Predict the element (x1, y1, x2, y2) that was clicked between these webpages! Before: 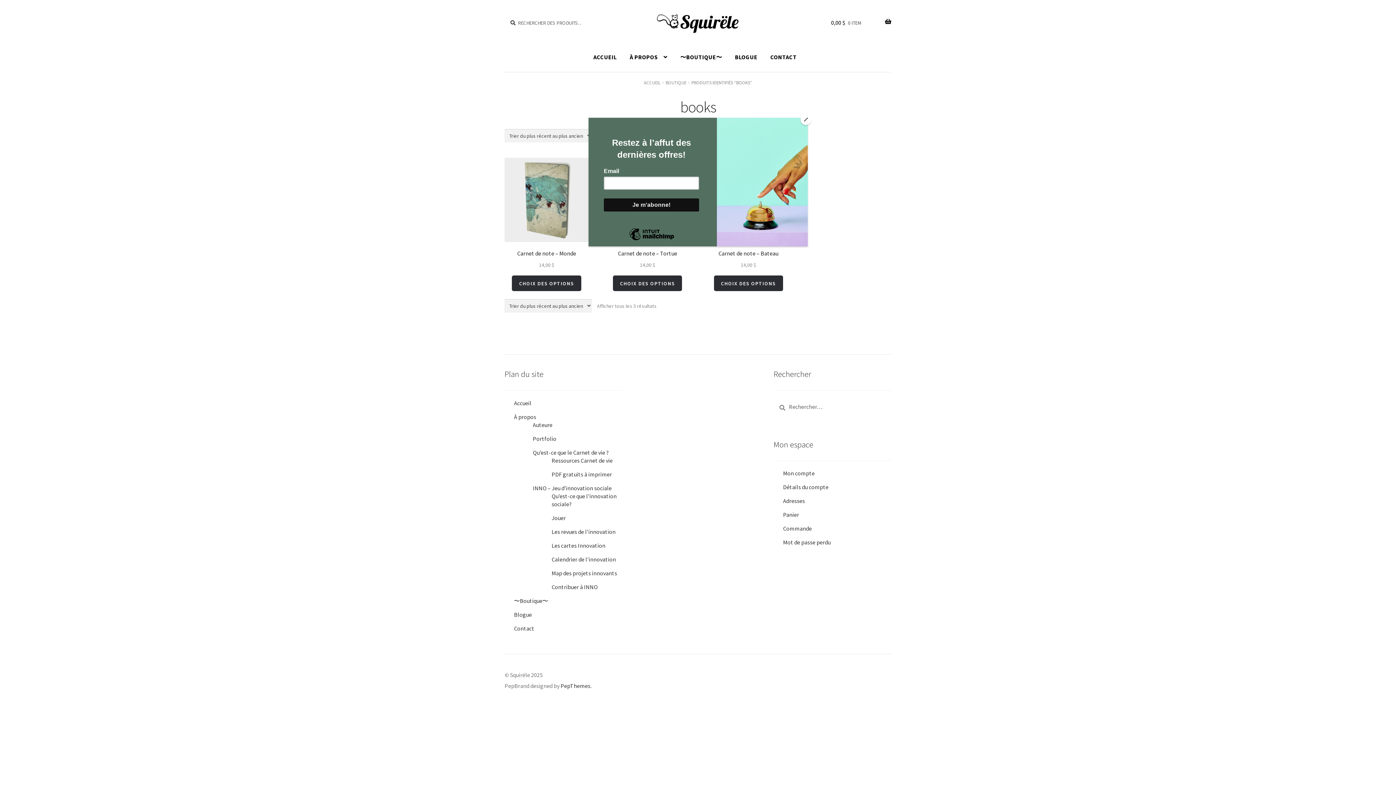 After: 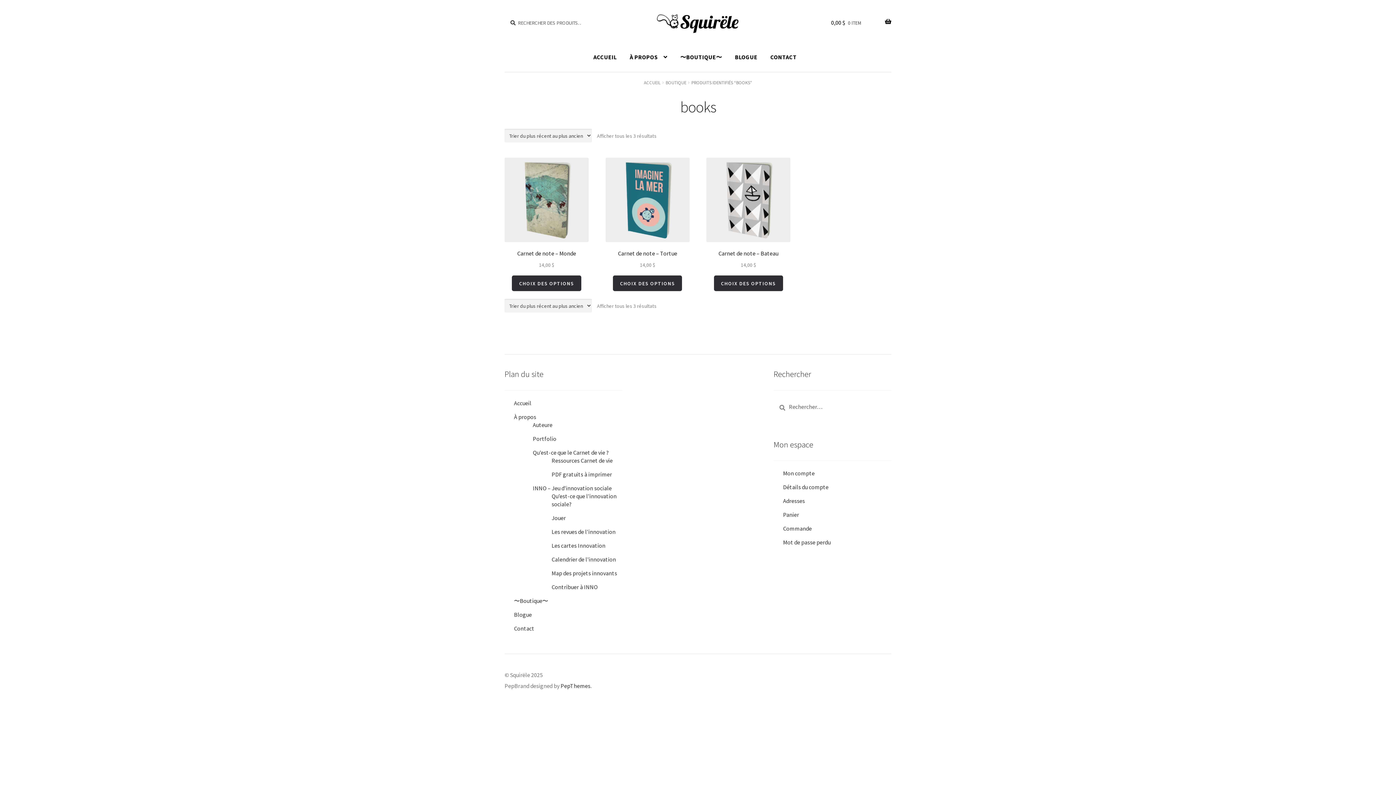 Action: label: Close bbox: (800, 114, 811, 125)